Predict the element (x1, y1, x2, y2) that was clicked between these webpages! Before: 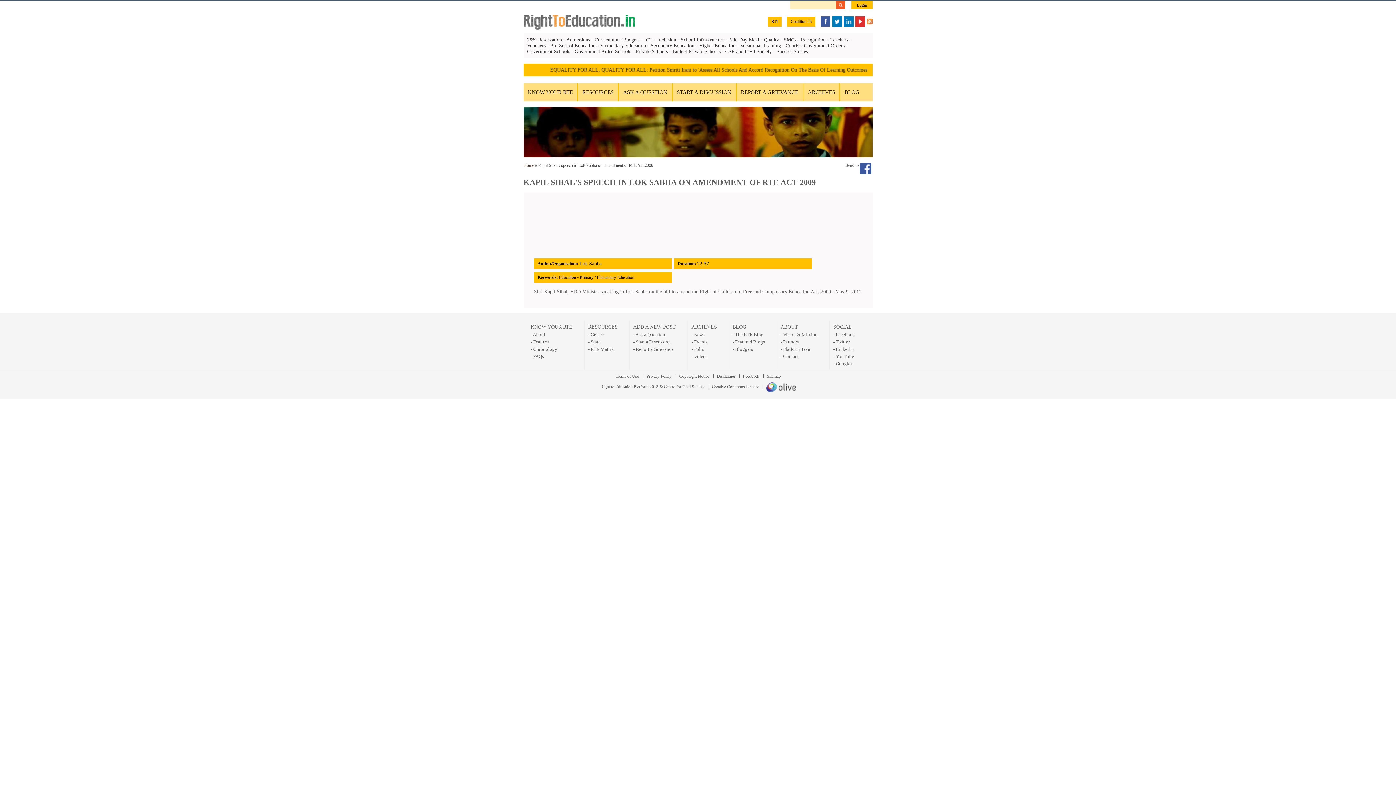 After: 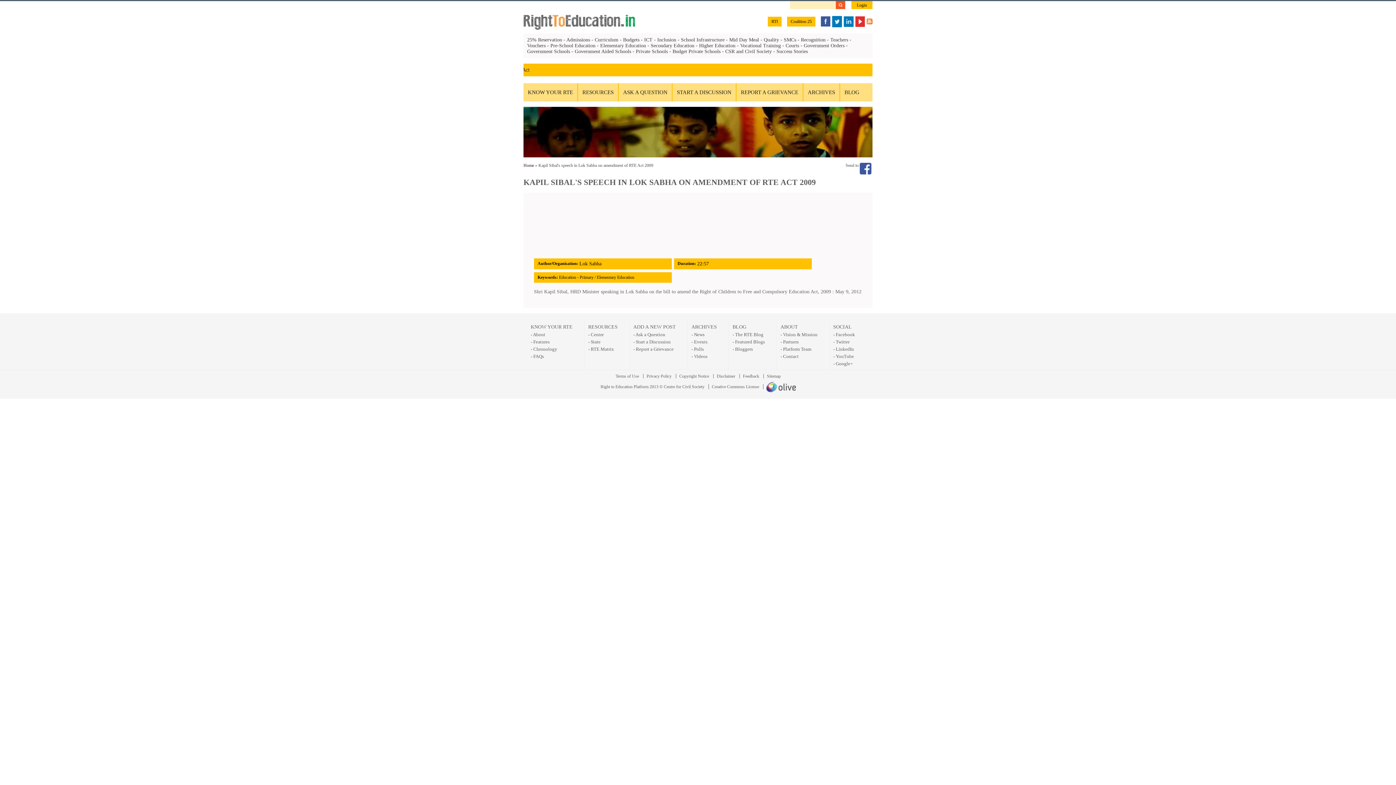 Action: label:  -  bbox: (779, 37, 784, 42)